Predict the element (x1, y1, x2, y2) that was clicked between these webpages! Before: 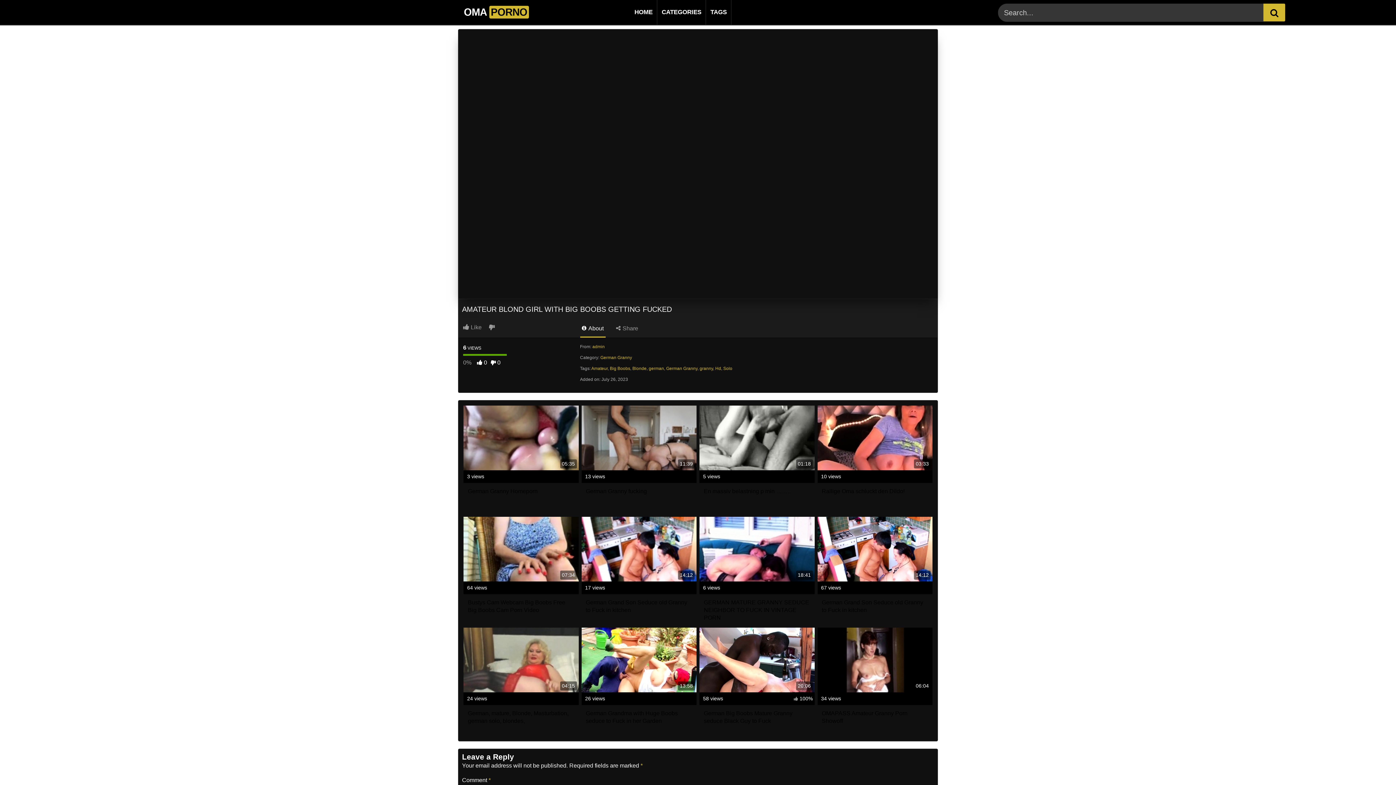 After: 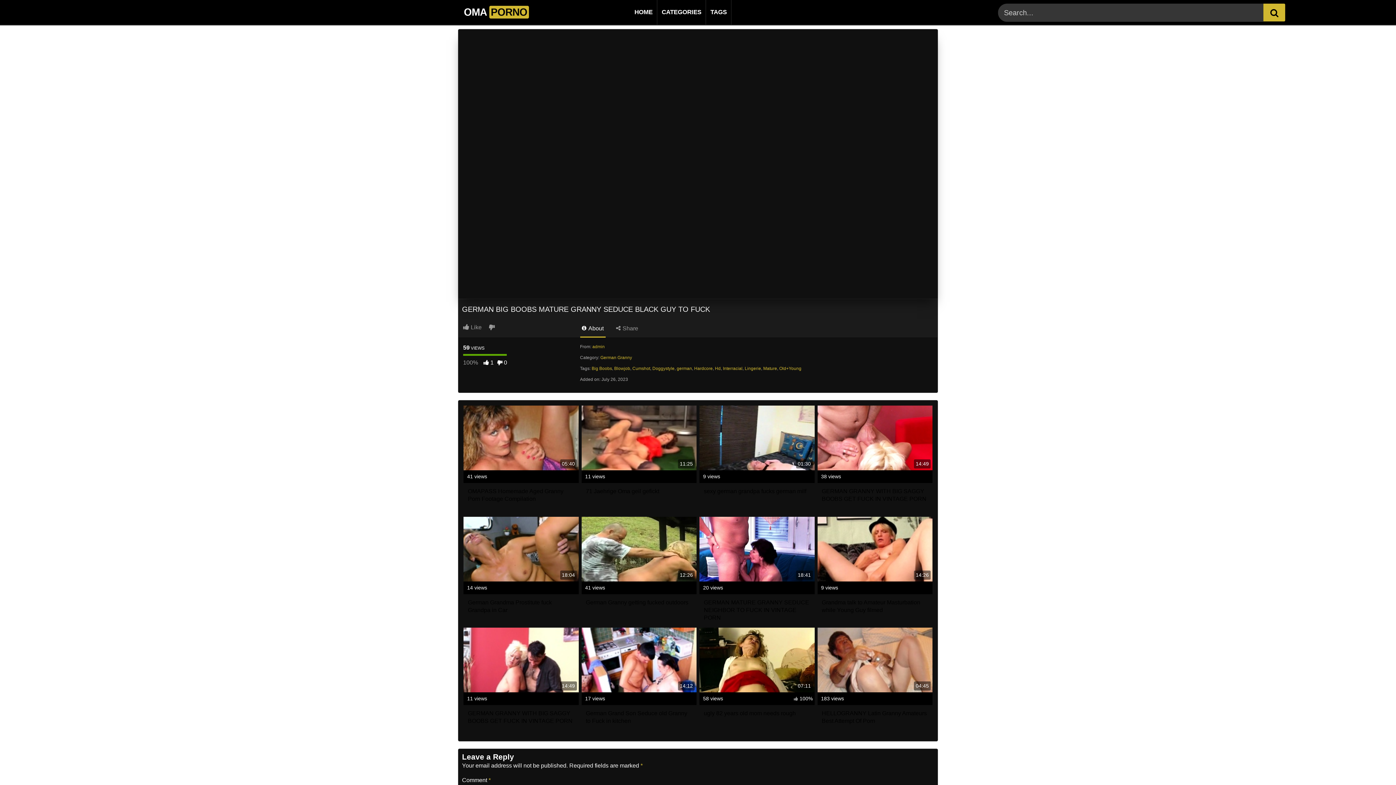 Action: label: 20:06 bbox: (699, 628, 814, 692)